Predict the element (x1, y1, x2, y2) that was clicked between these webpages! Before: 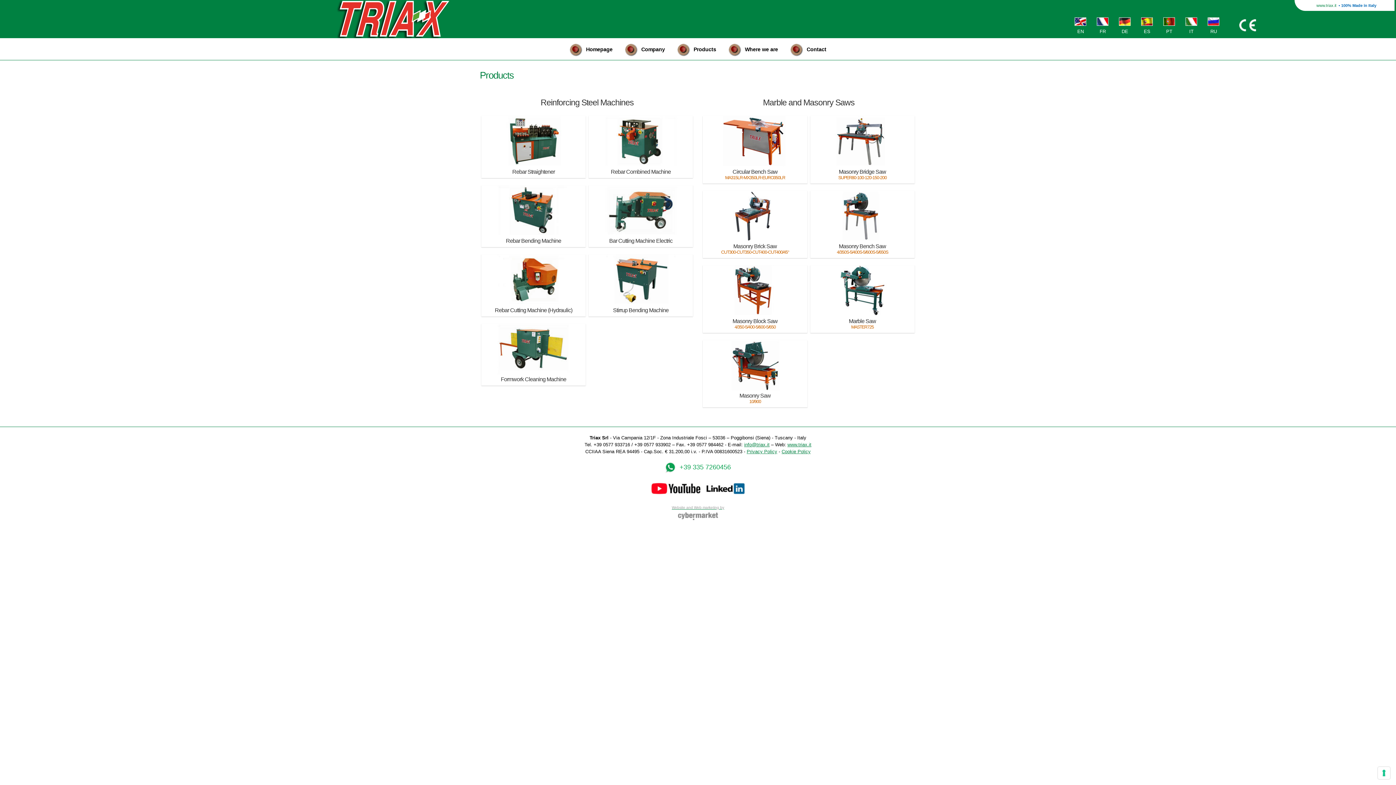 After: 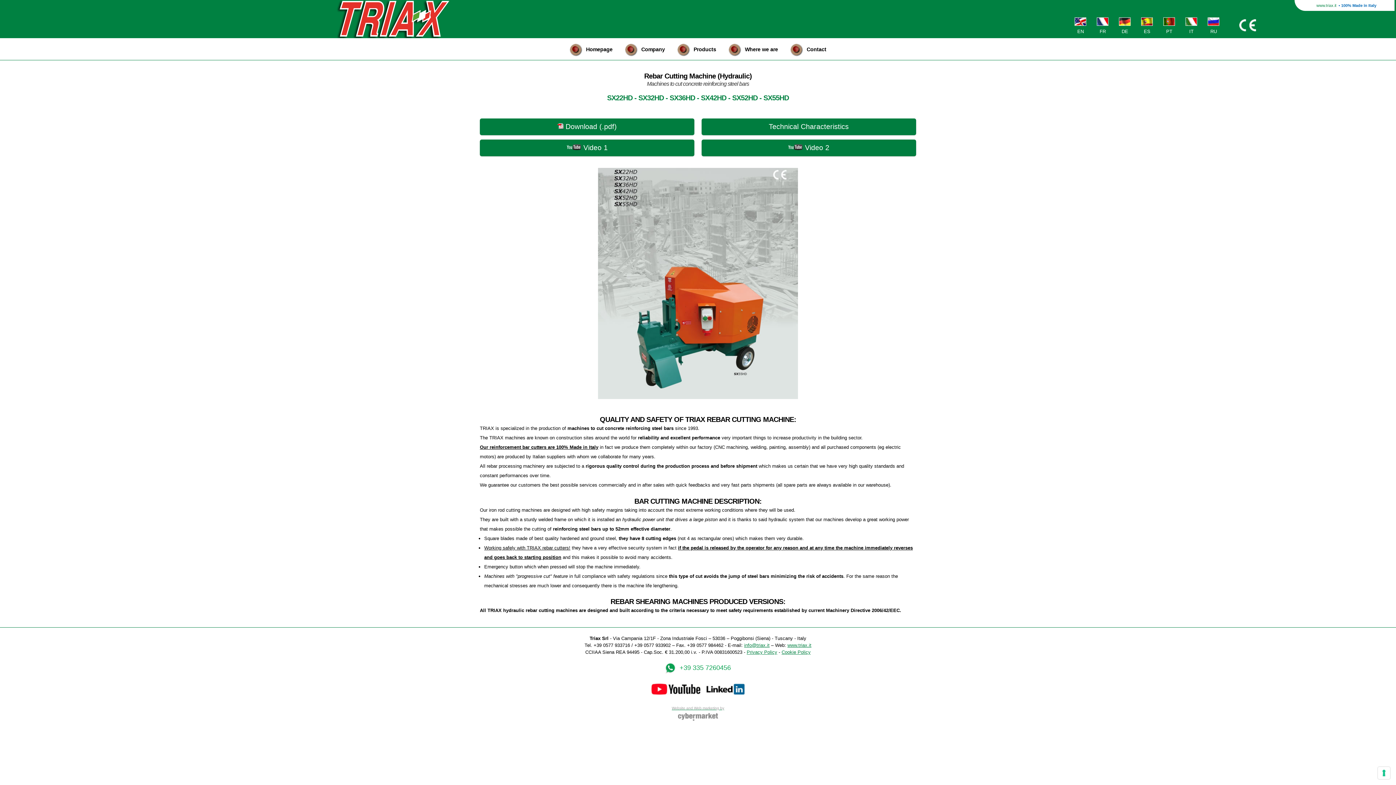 Action: label: Rebar Cutting Machine (Hydraulic) bbox: (494, 307, 572, 313)